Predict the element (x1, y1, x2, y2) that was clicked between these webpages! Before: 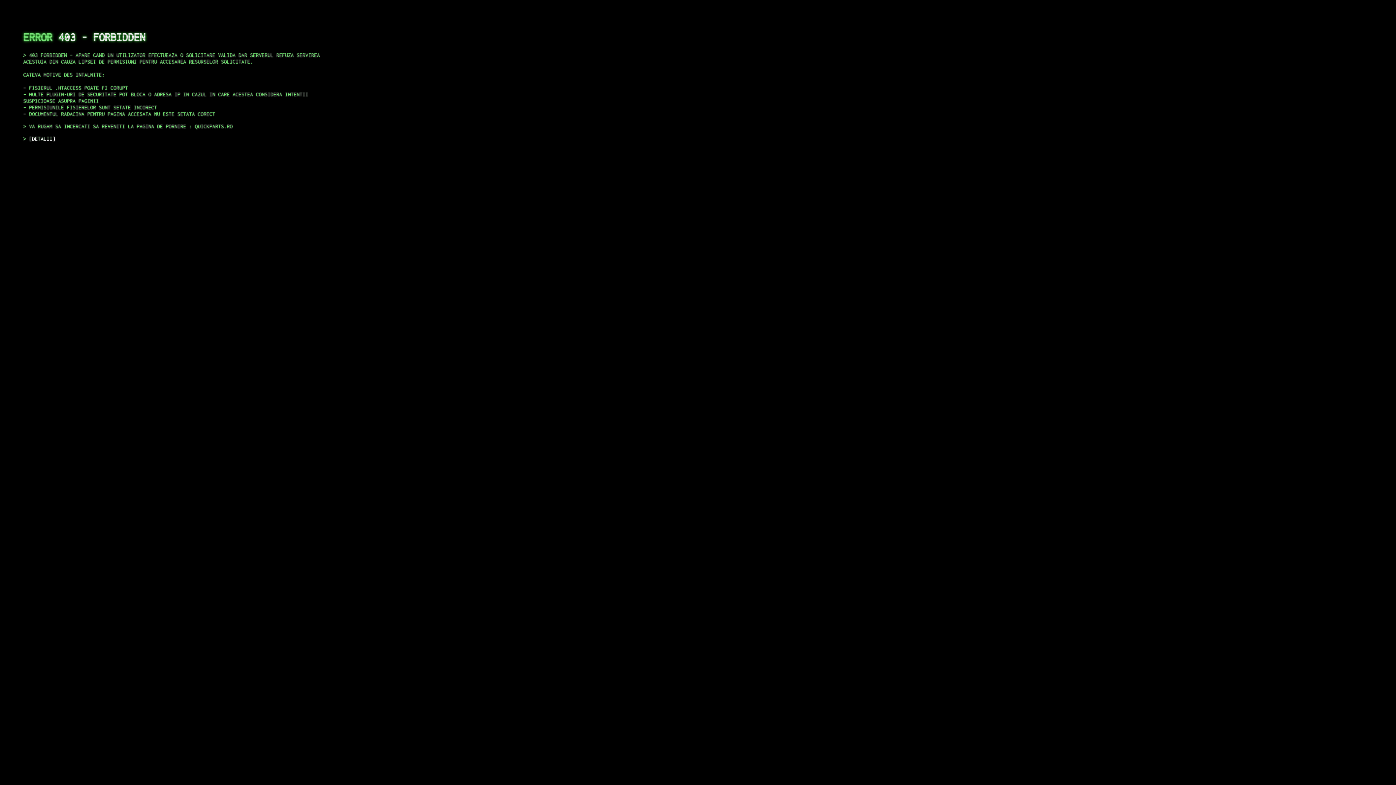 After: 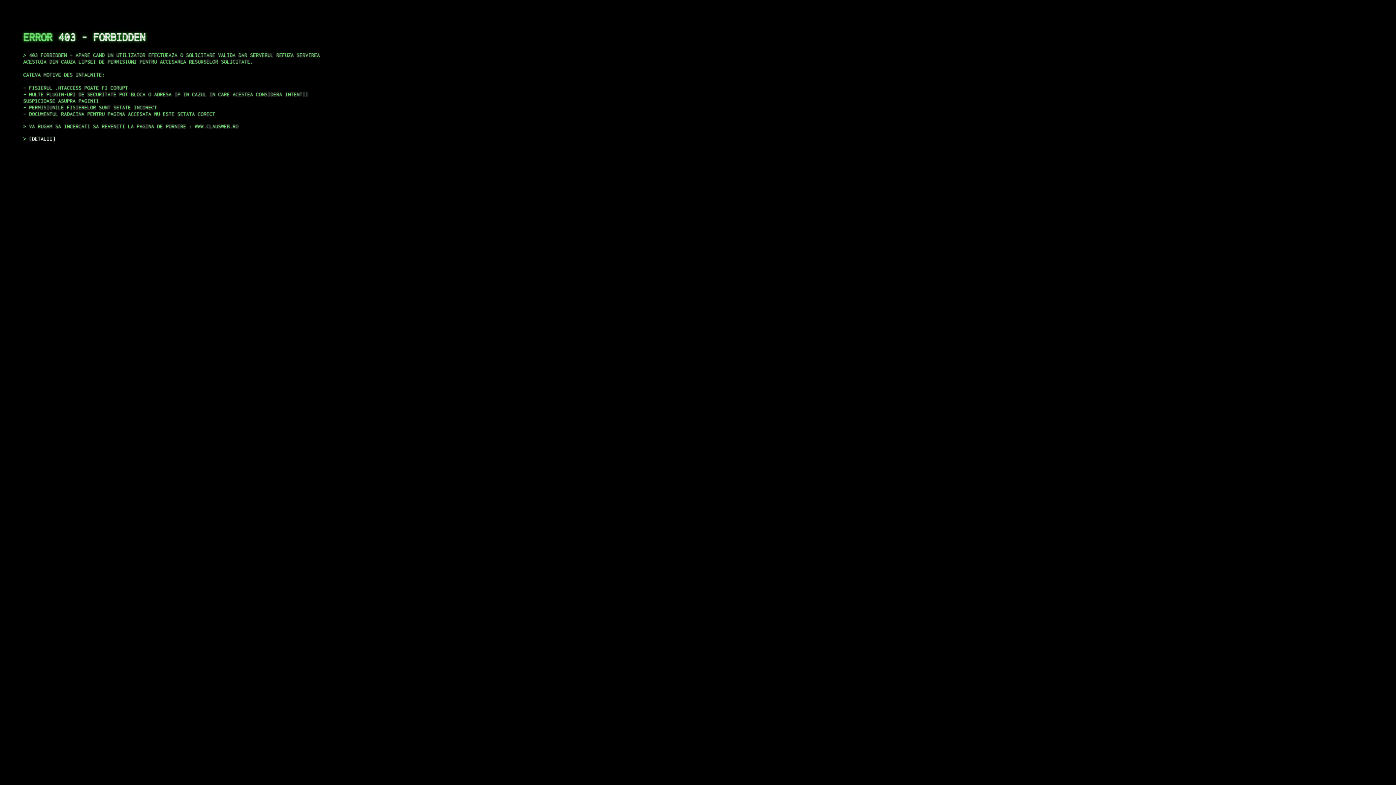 Action: label: DETALII bbox: (29, 135, 55, 141)